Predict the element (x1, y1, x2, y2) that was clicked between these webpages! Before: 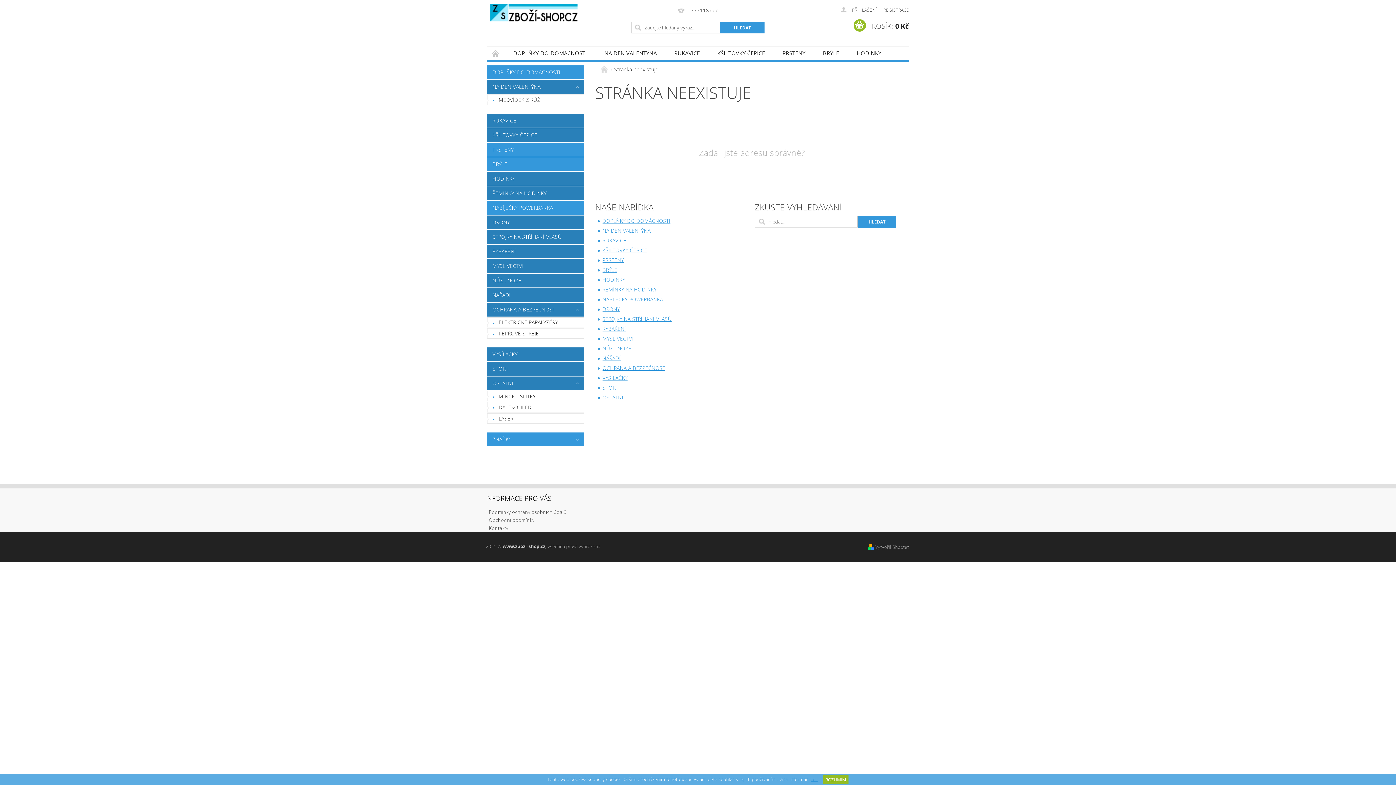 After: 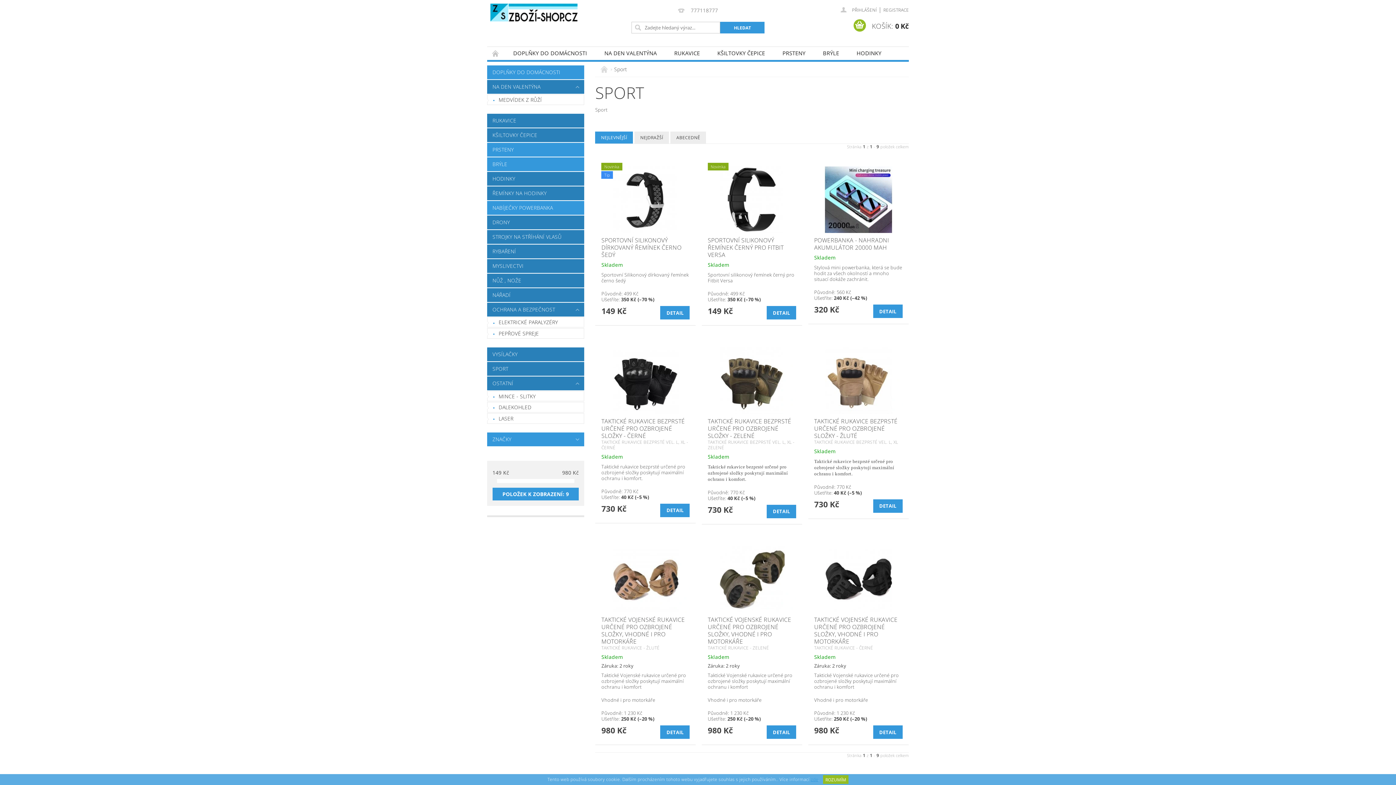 Action: label: SPORT bbox: (487, 362, 584, 375)